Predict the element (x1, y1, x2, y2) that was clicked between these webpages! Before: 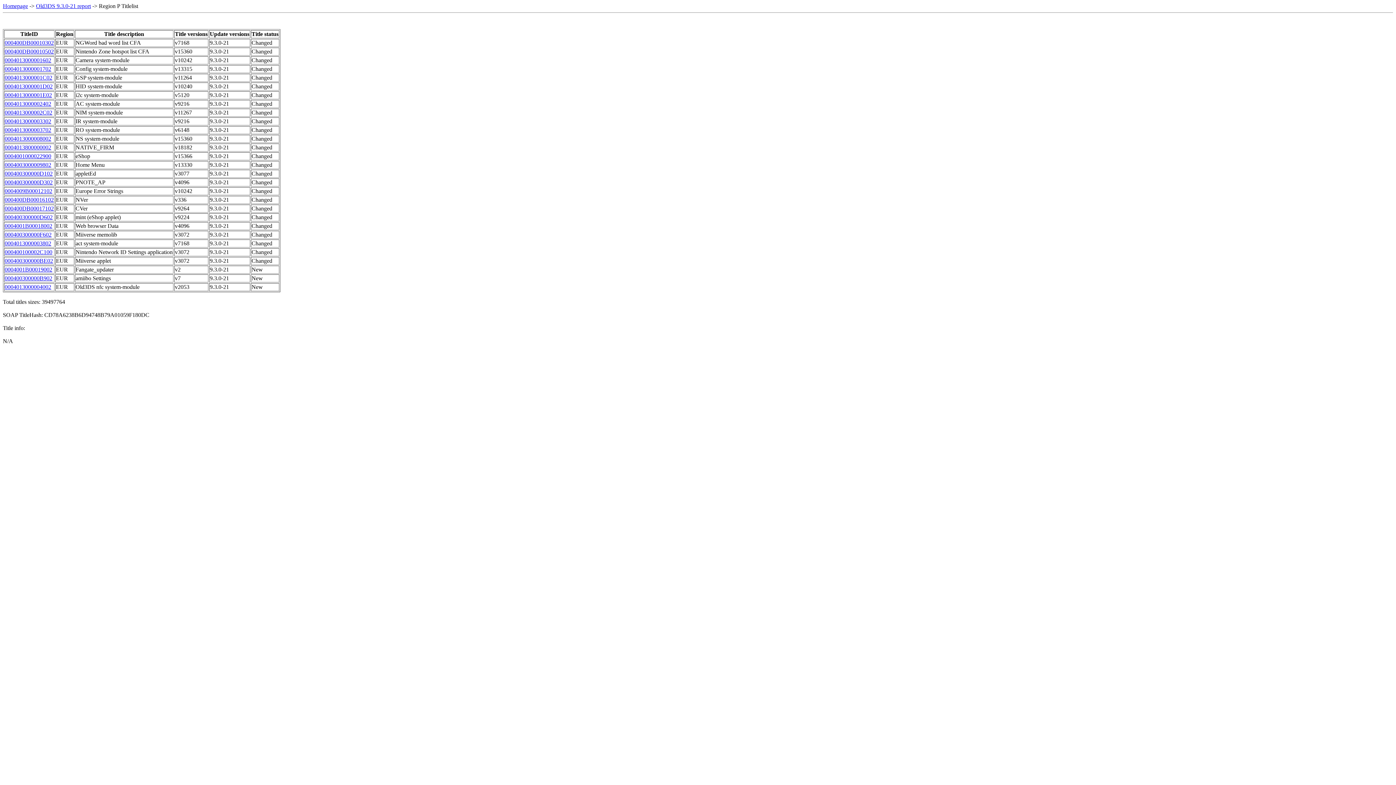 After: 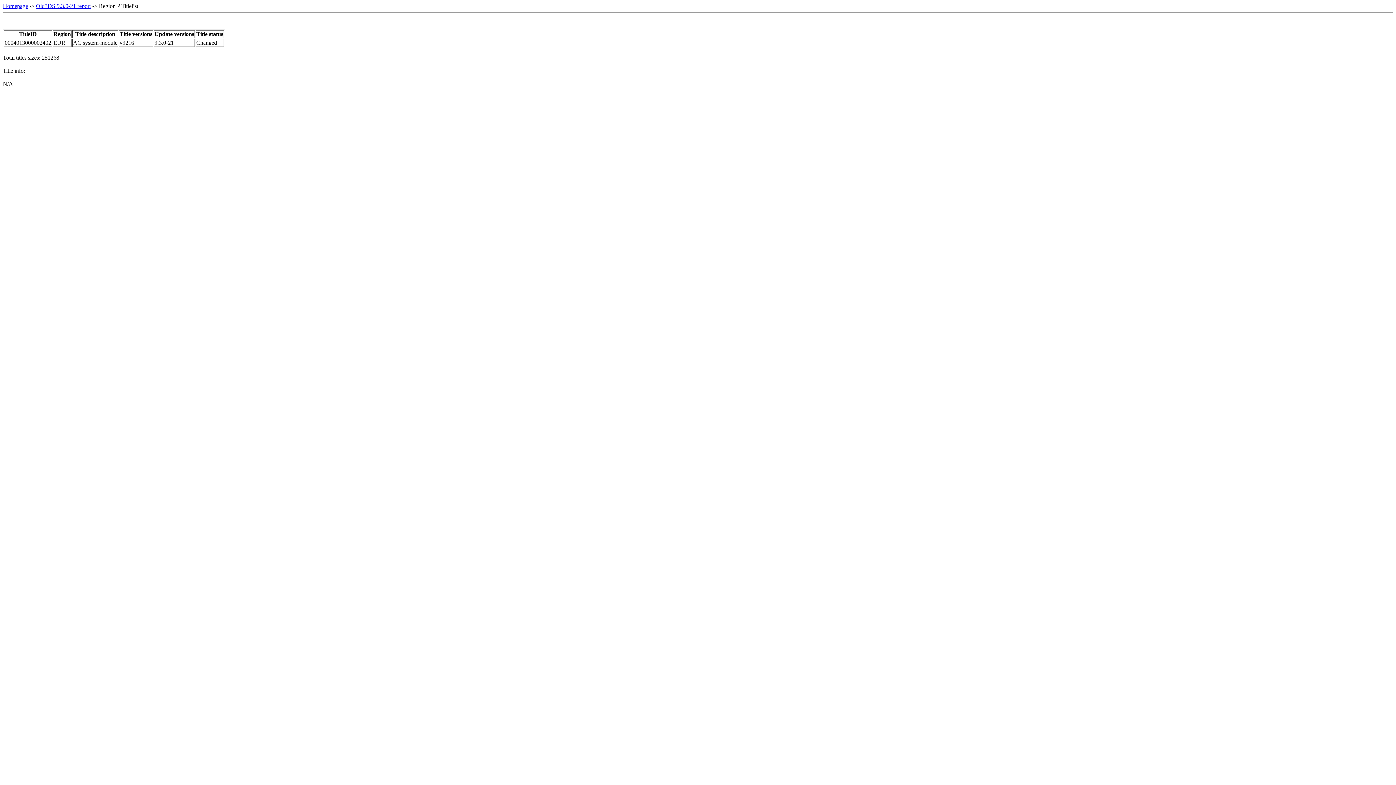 Action: label: 0004013000002402 bbox: (4, 100, 51, 106)